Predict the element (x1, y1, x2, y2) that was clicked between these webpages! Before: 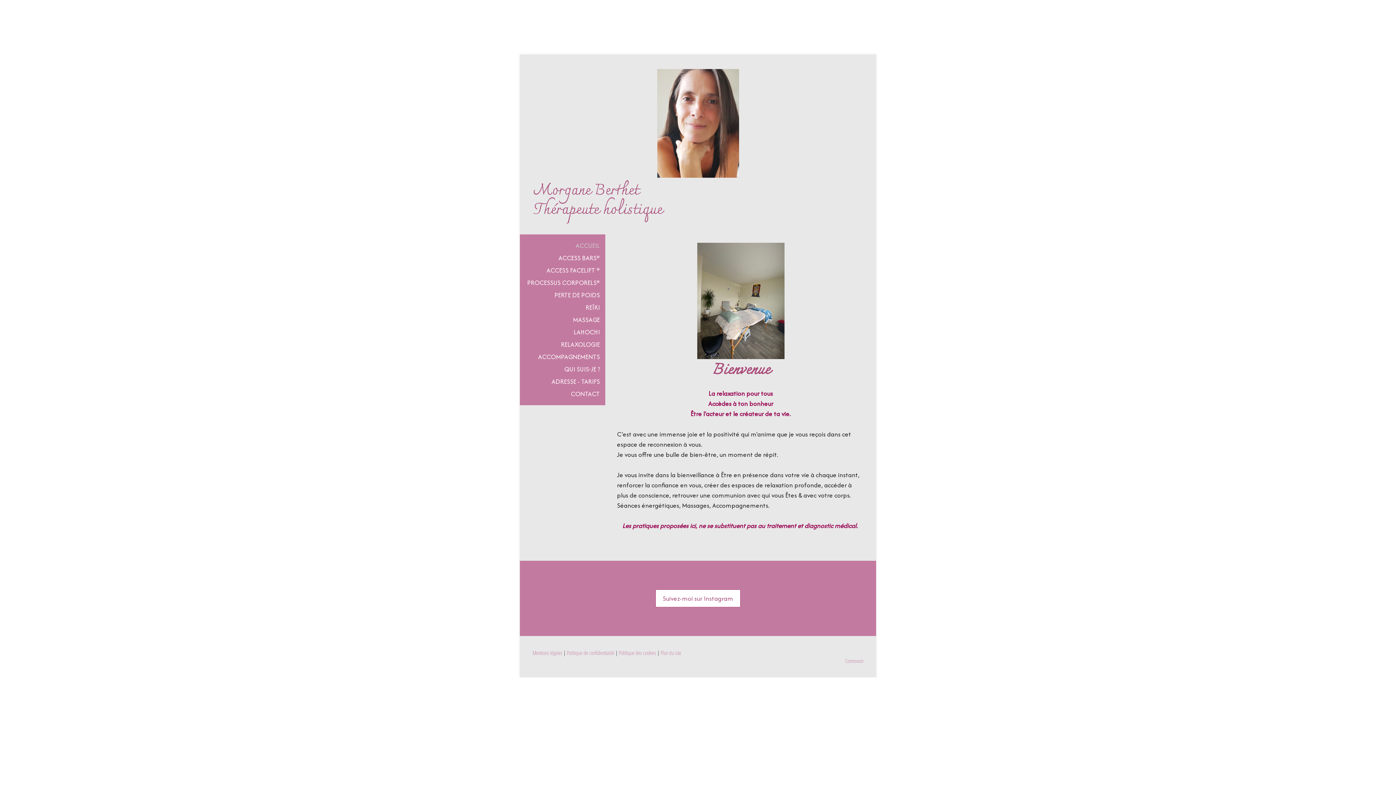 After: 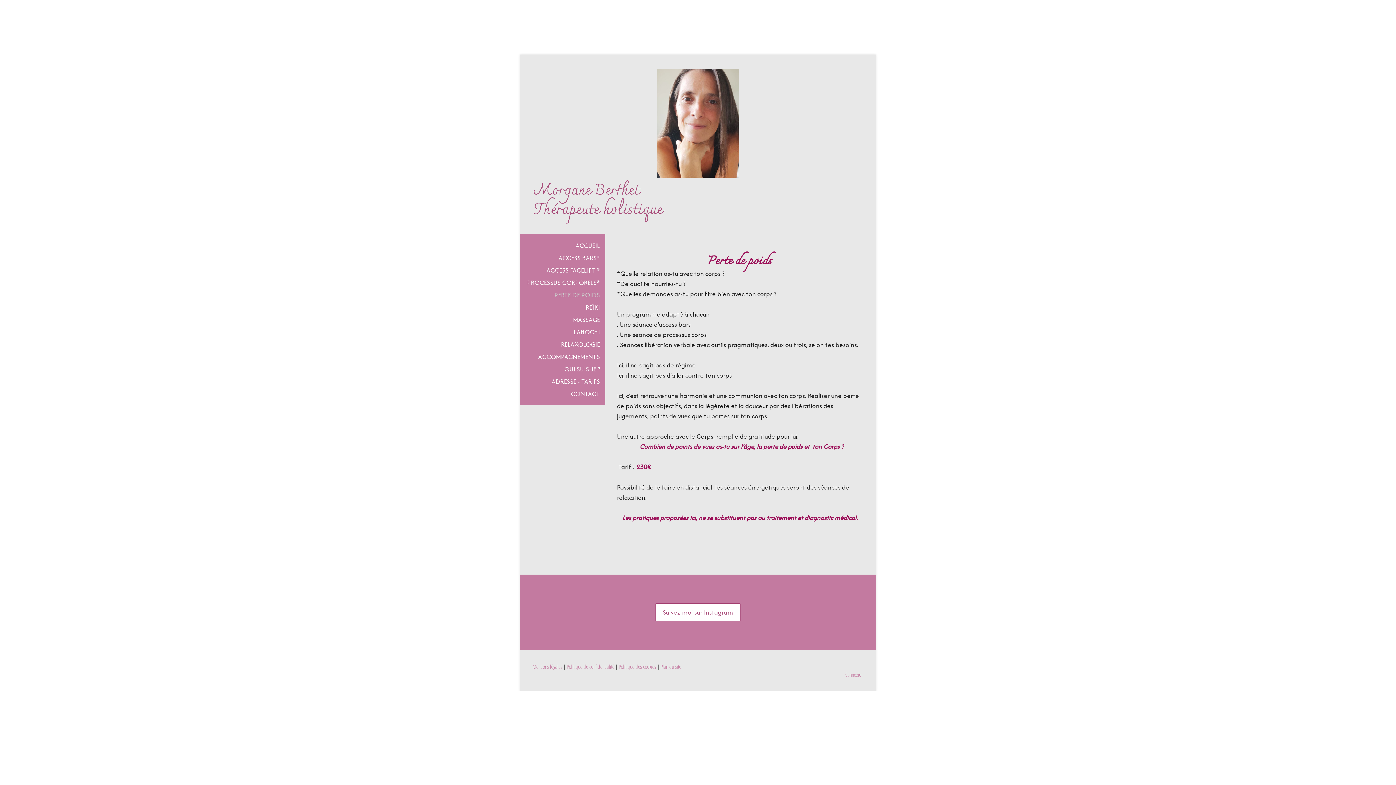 Action: label: PERTE DE POIDS bbox: (520, 289, 605, 301)